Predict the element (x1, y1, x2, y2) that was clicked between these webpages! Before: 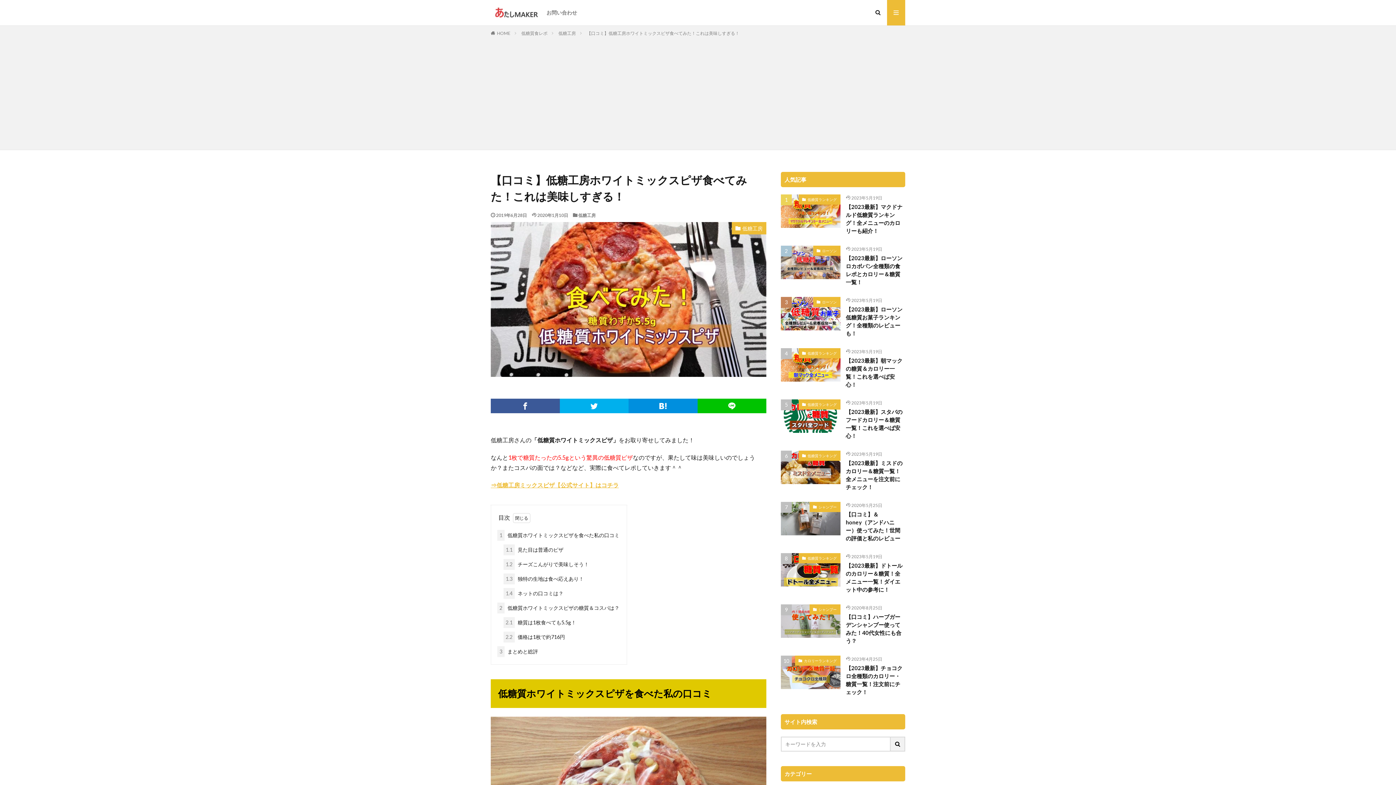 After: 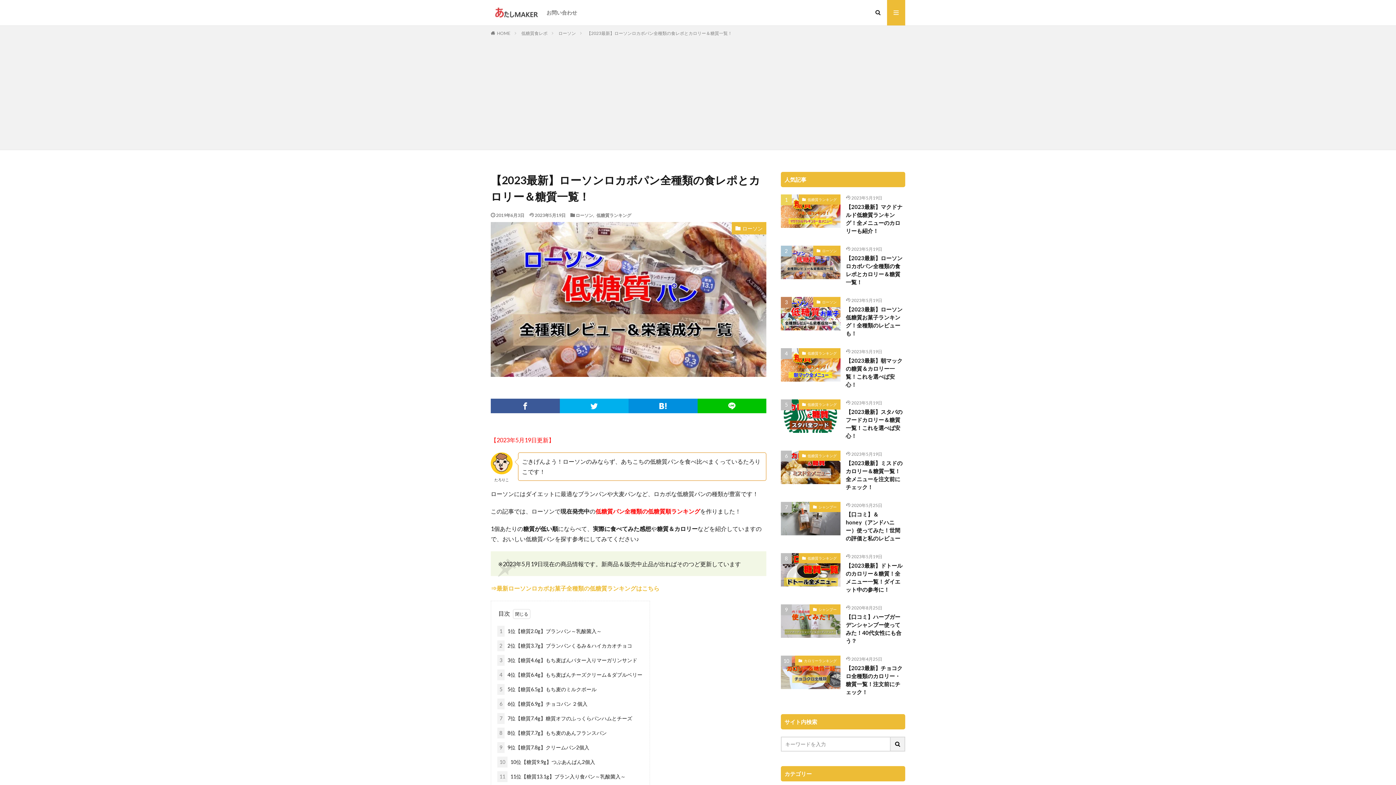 Action: bbox: (781, 245, 840, 279)